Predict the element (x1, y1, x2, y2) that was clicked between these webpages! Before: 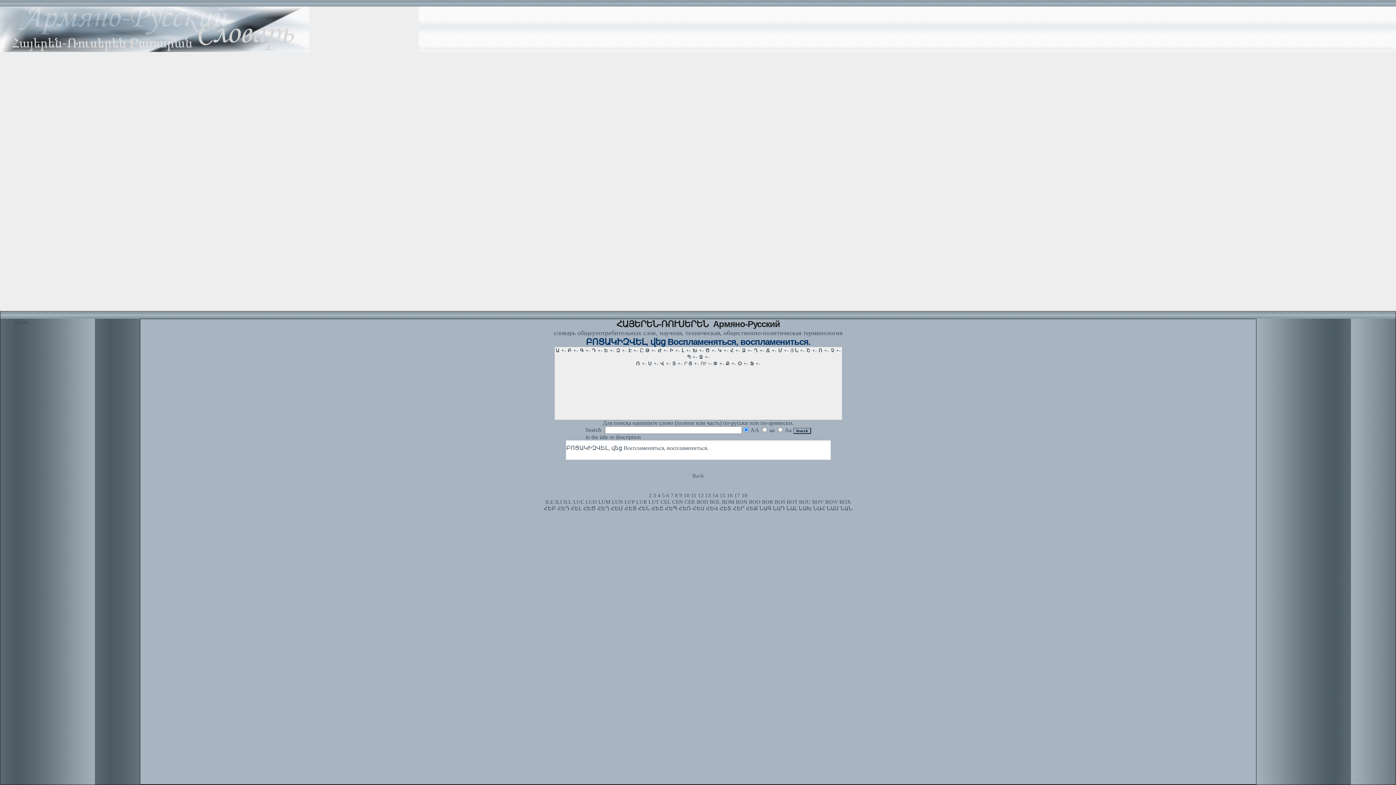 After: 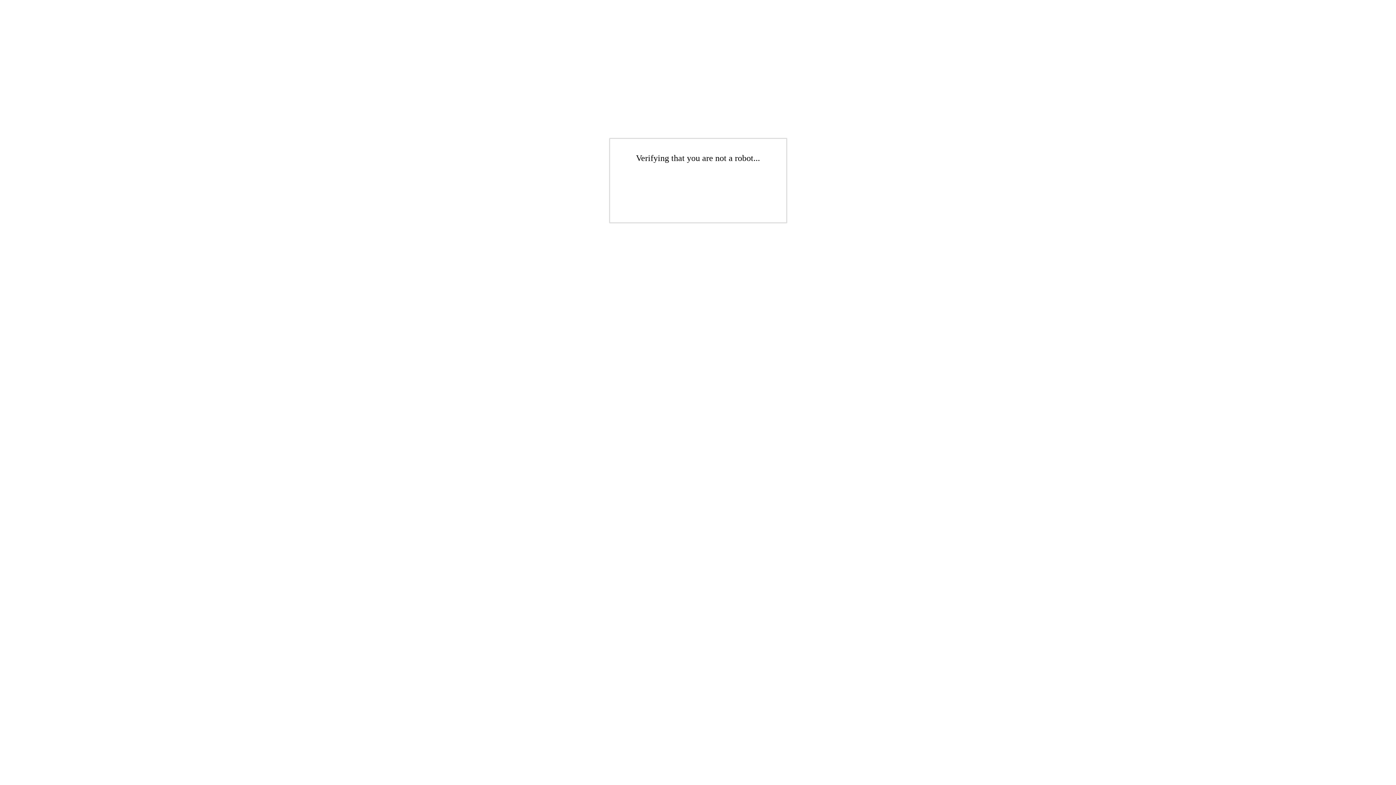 Action: label: ՀԵԲ bbox: (544, 505, 556, 511)